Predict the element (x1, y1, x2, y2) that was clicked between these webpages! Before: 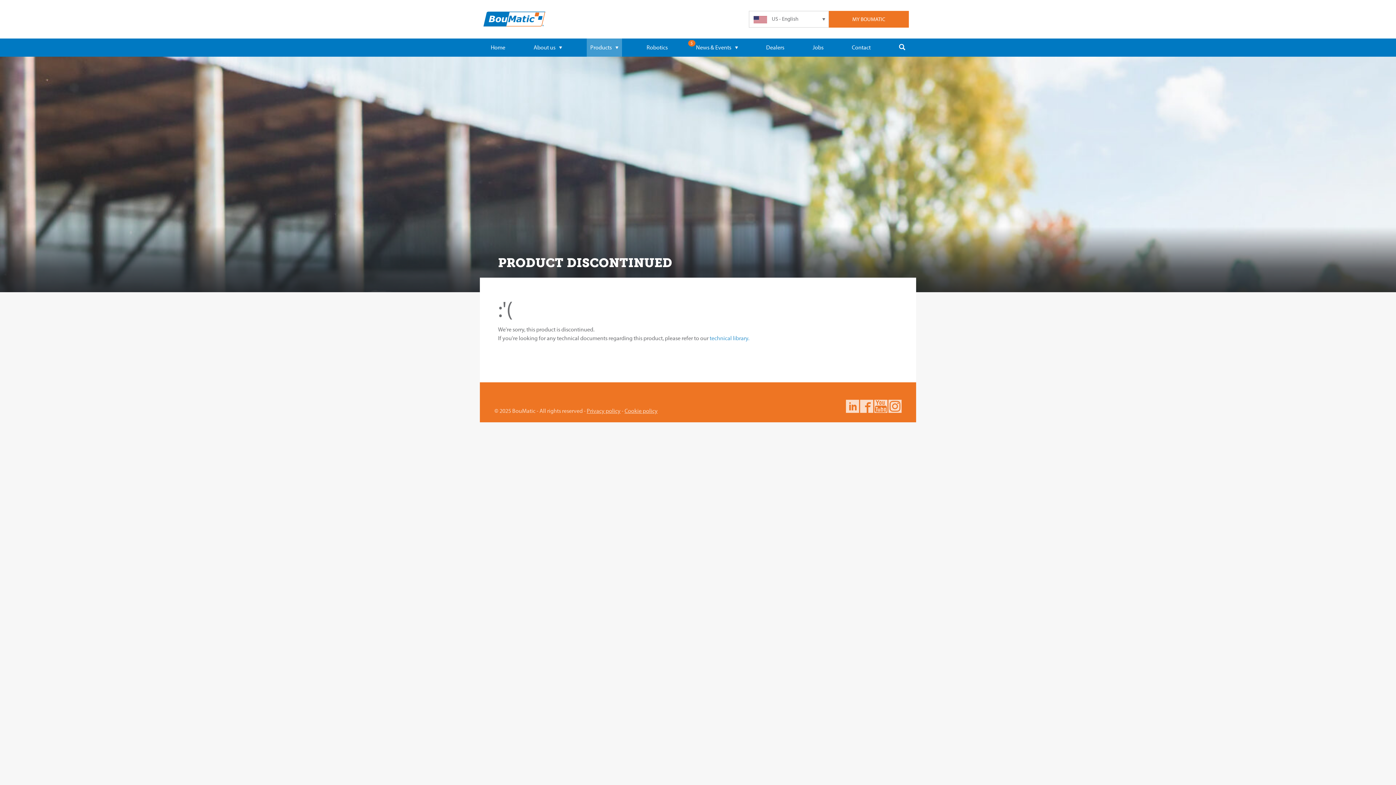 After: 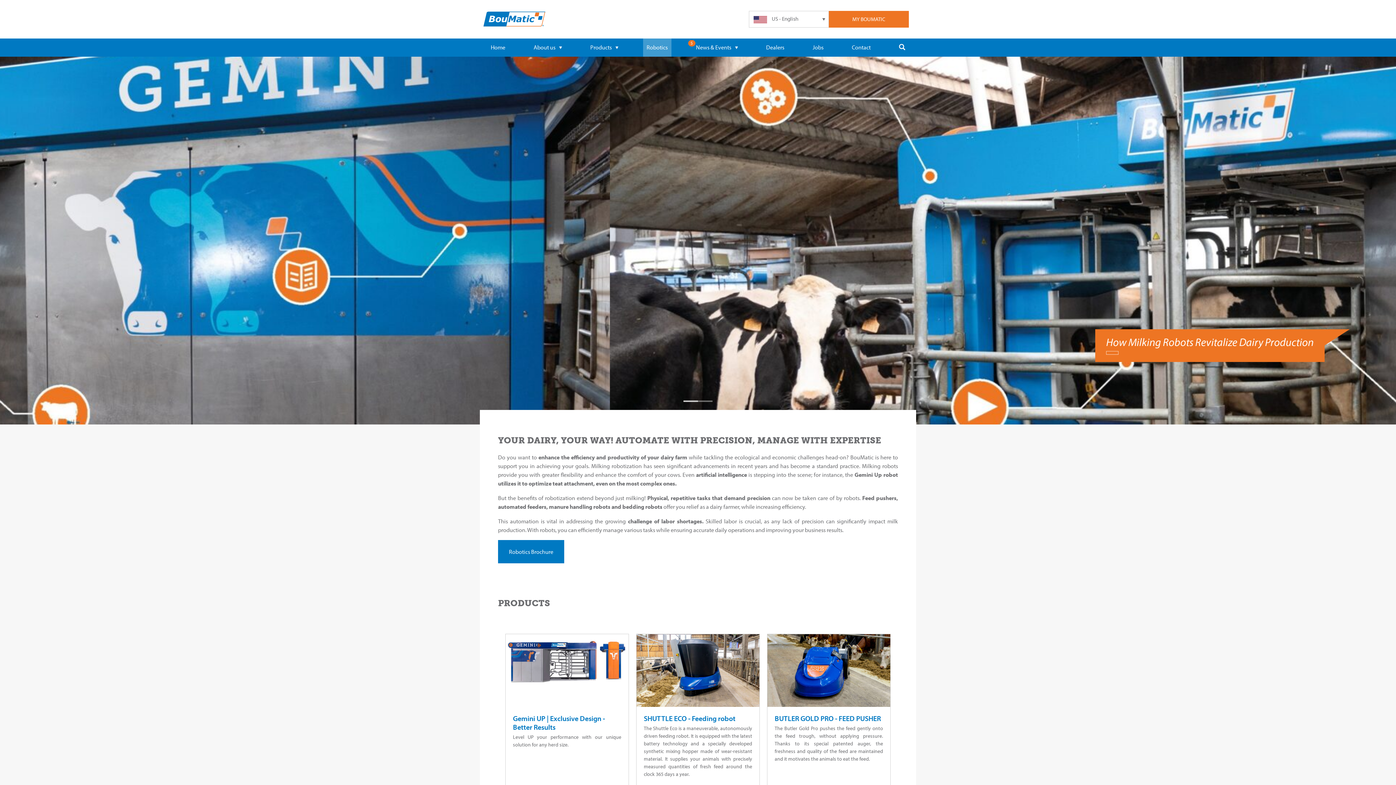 Action: label: Robotics bbox: (643, 38, 671, 56)